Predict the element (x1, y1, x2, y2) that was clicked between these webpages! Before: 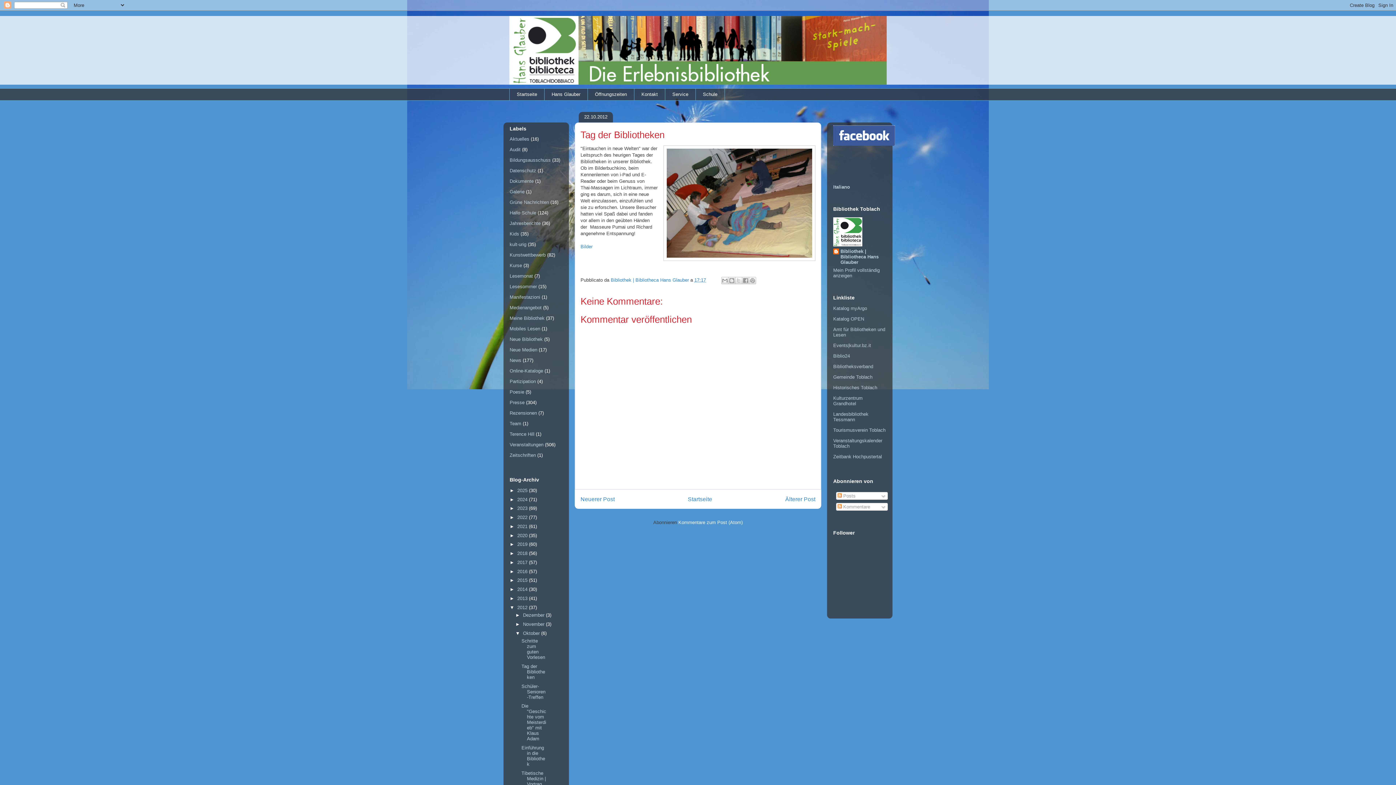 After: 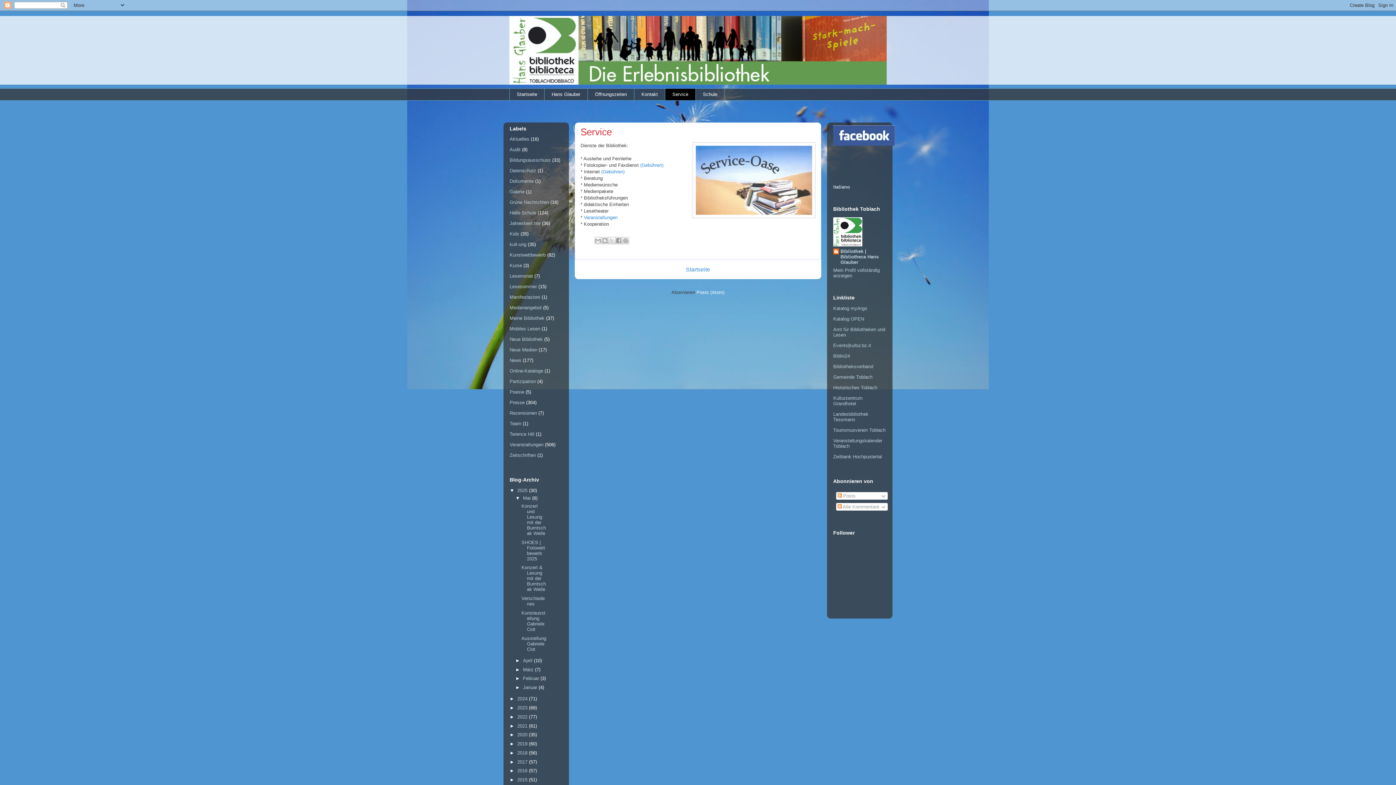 Action: label: Service bbox: (665, 88, 695, 100)